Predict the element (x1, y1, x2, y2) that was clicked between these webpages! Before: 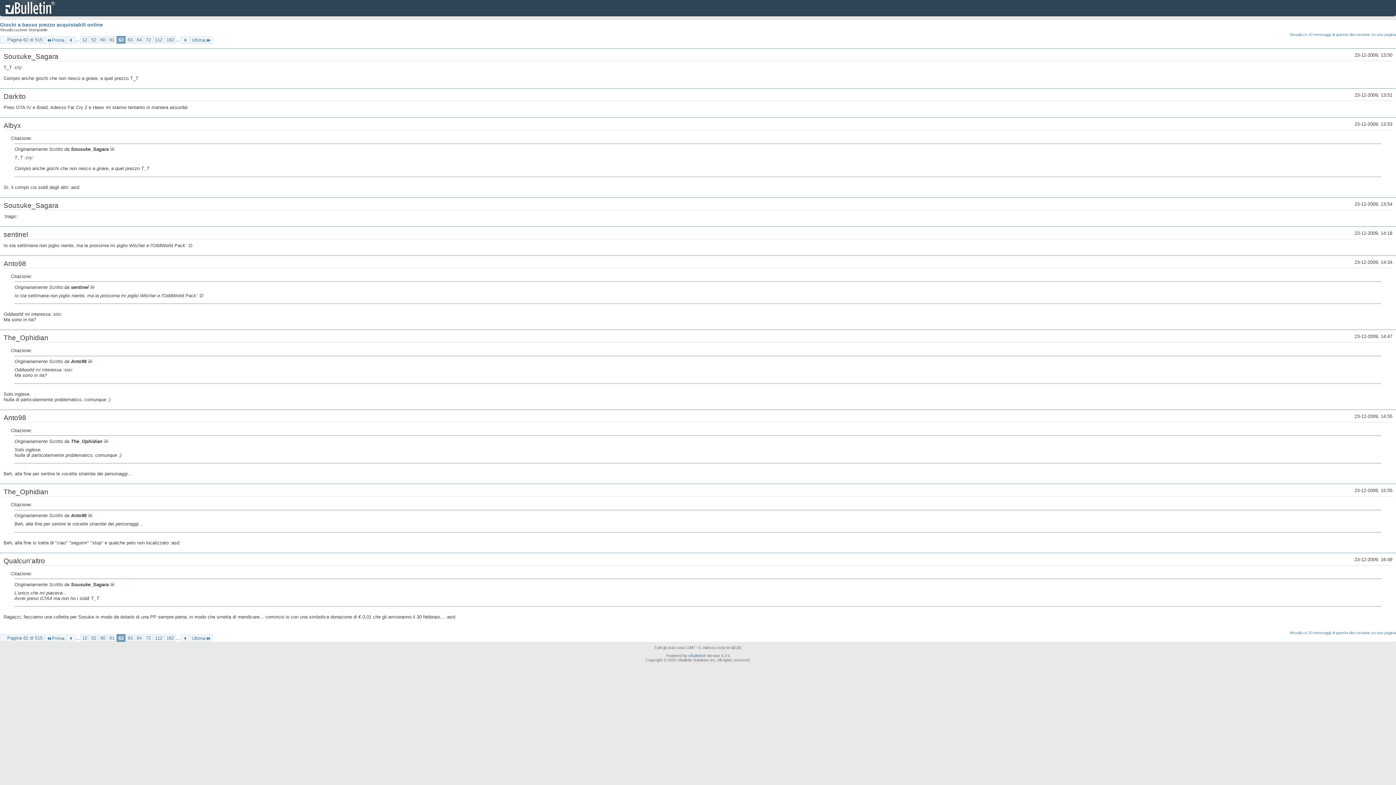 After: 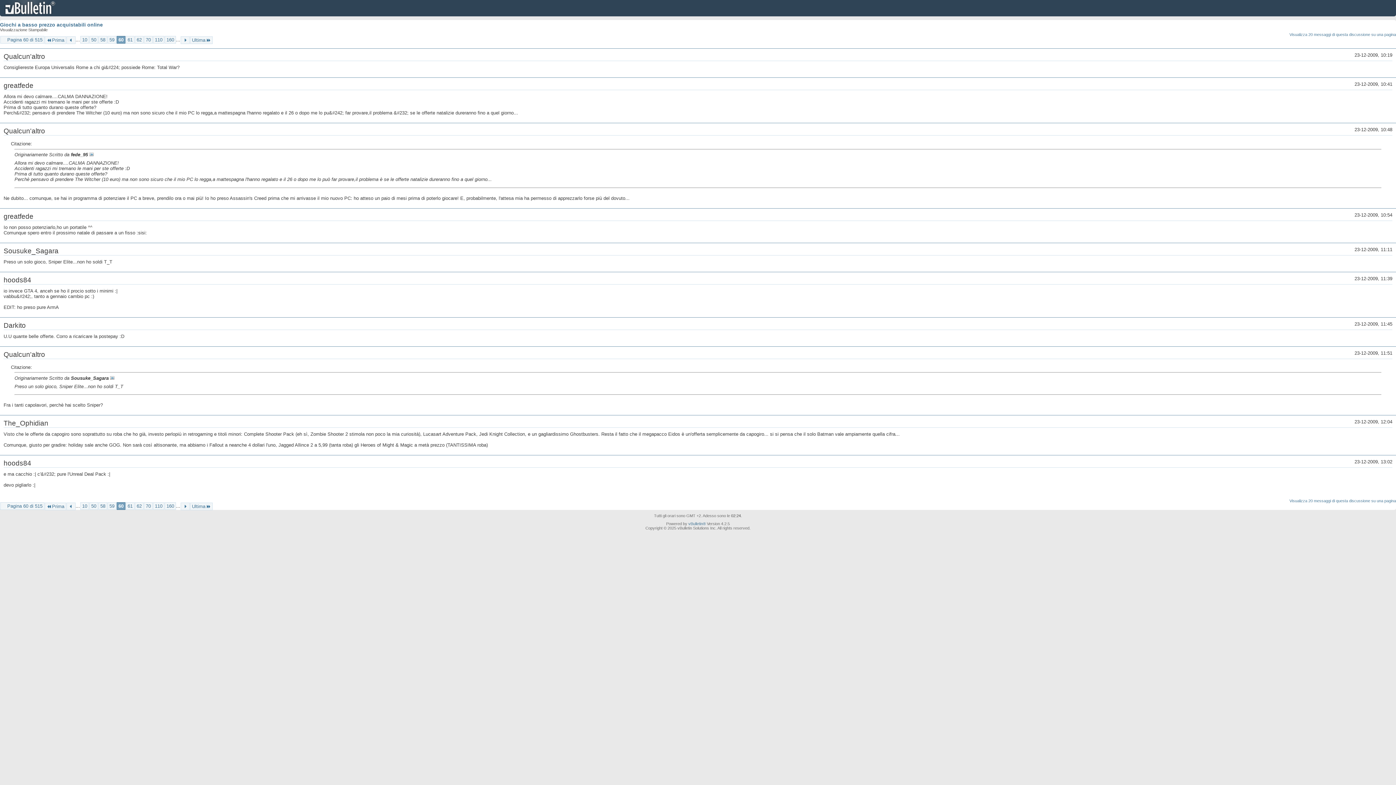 Action: bbox: (98, 634, 107, 642) label: 60